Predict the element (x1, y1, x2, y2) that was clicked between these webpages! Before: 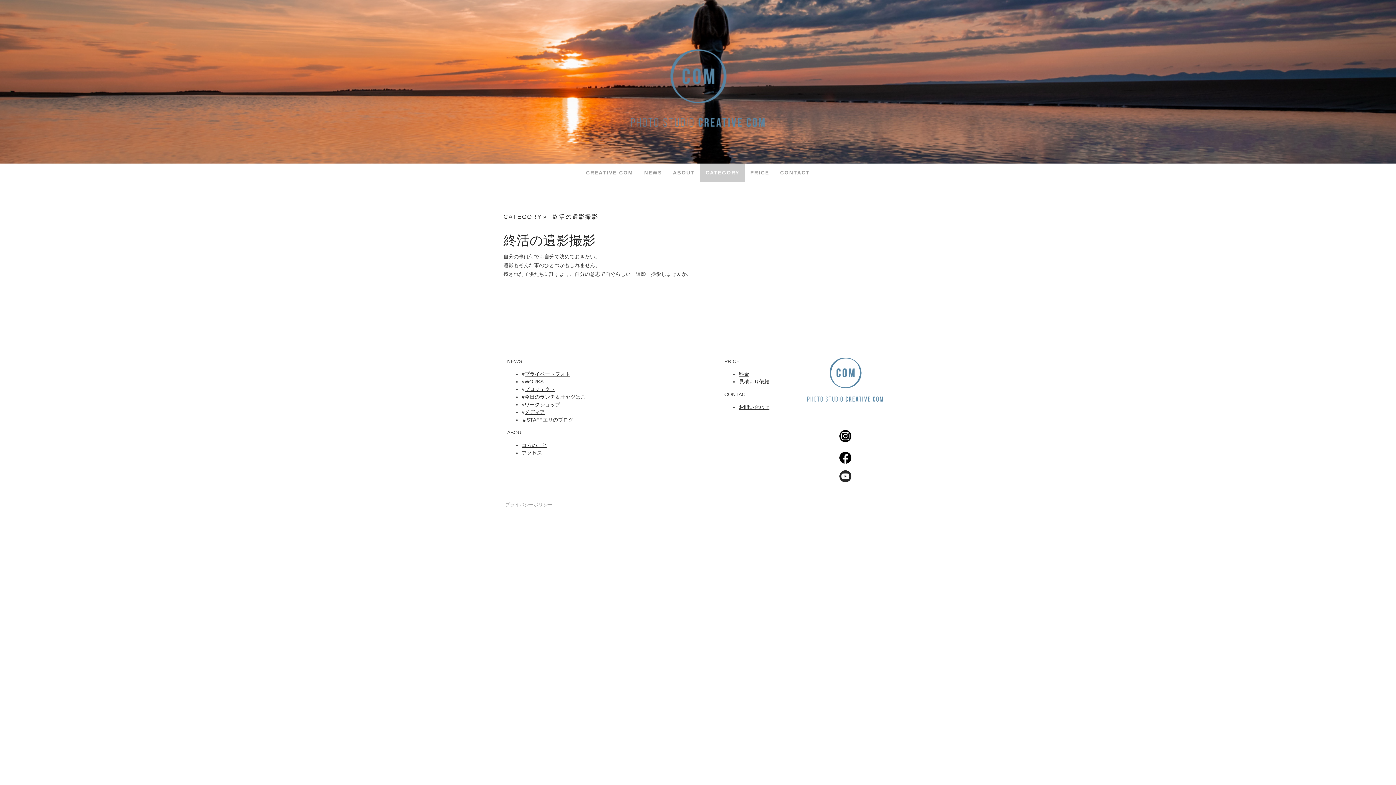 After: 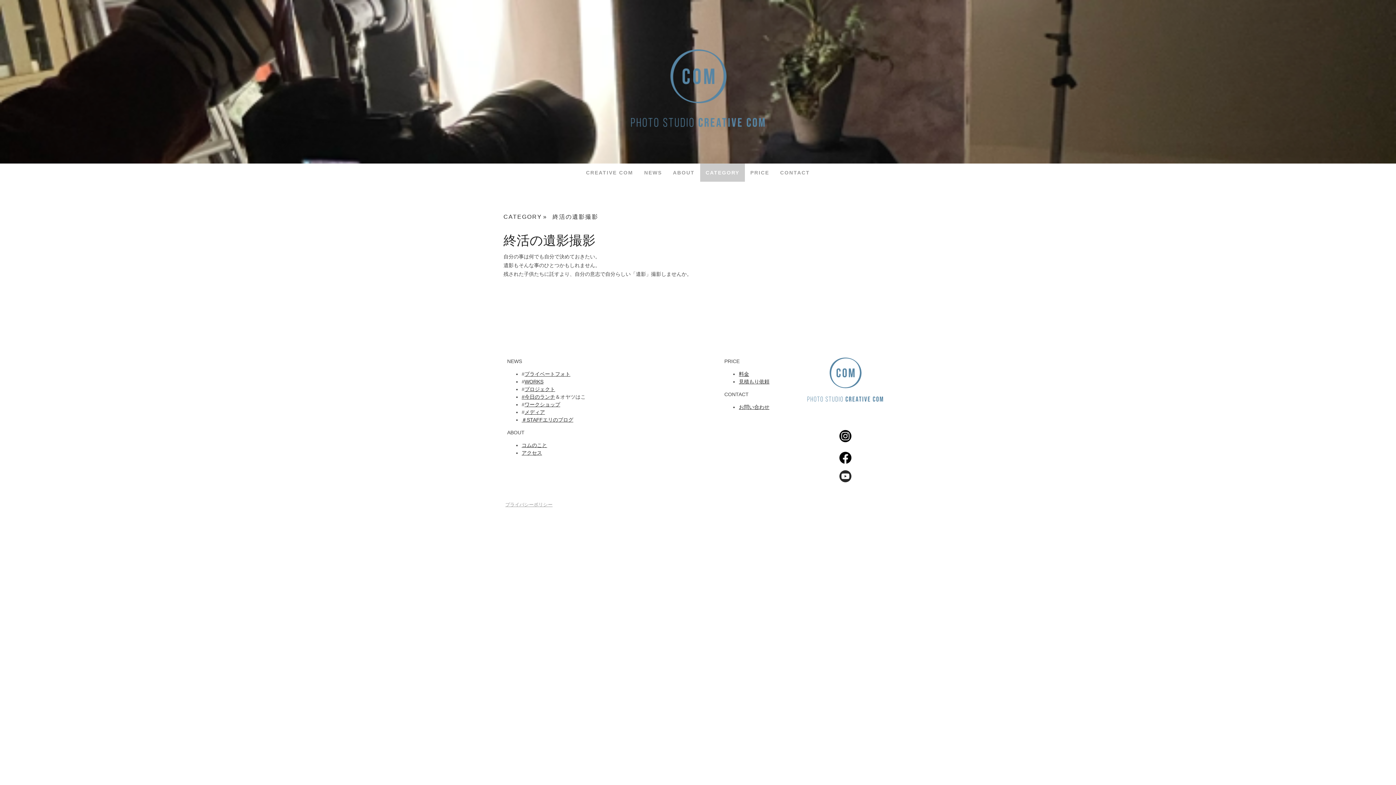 Action: label: 終活の遺影撮影 bbox: (552, 210, 605, 223)